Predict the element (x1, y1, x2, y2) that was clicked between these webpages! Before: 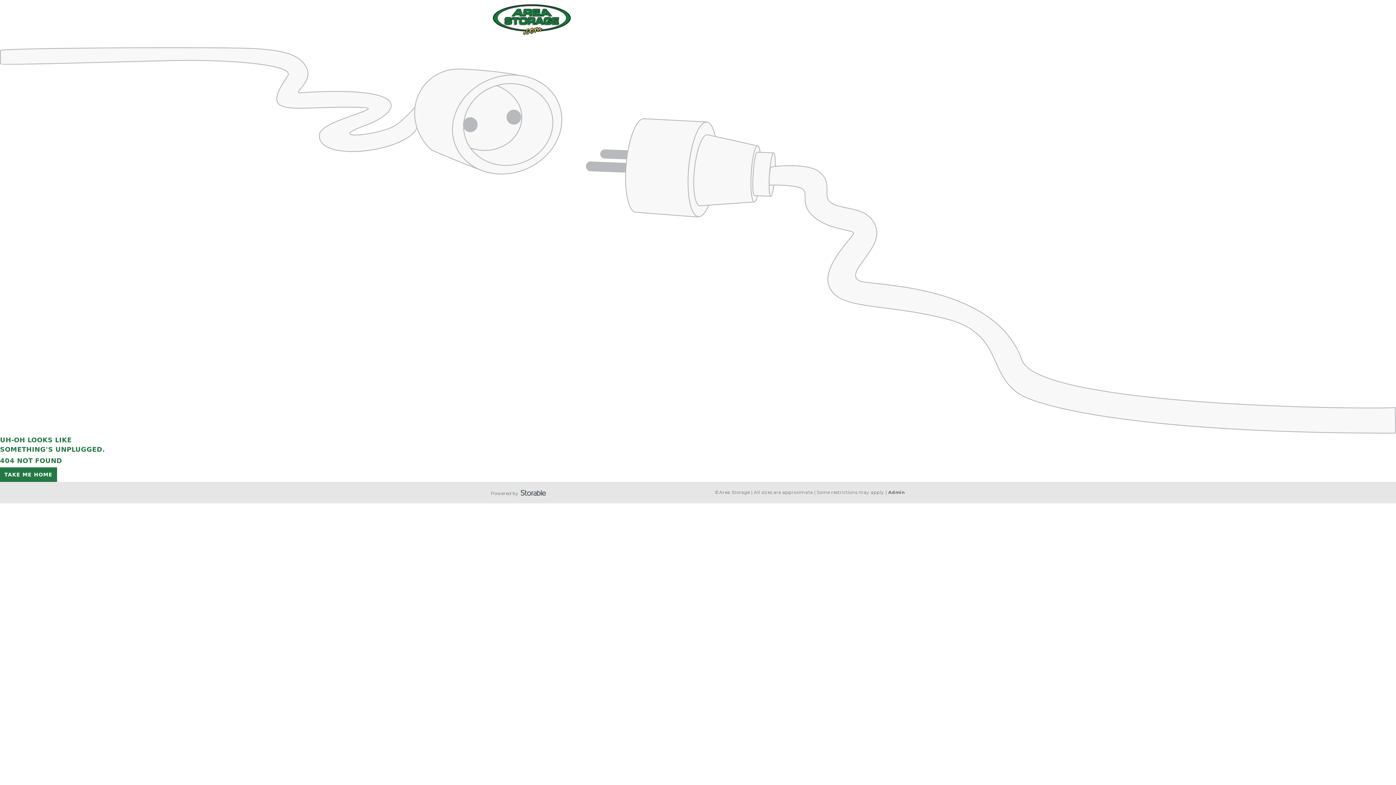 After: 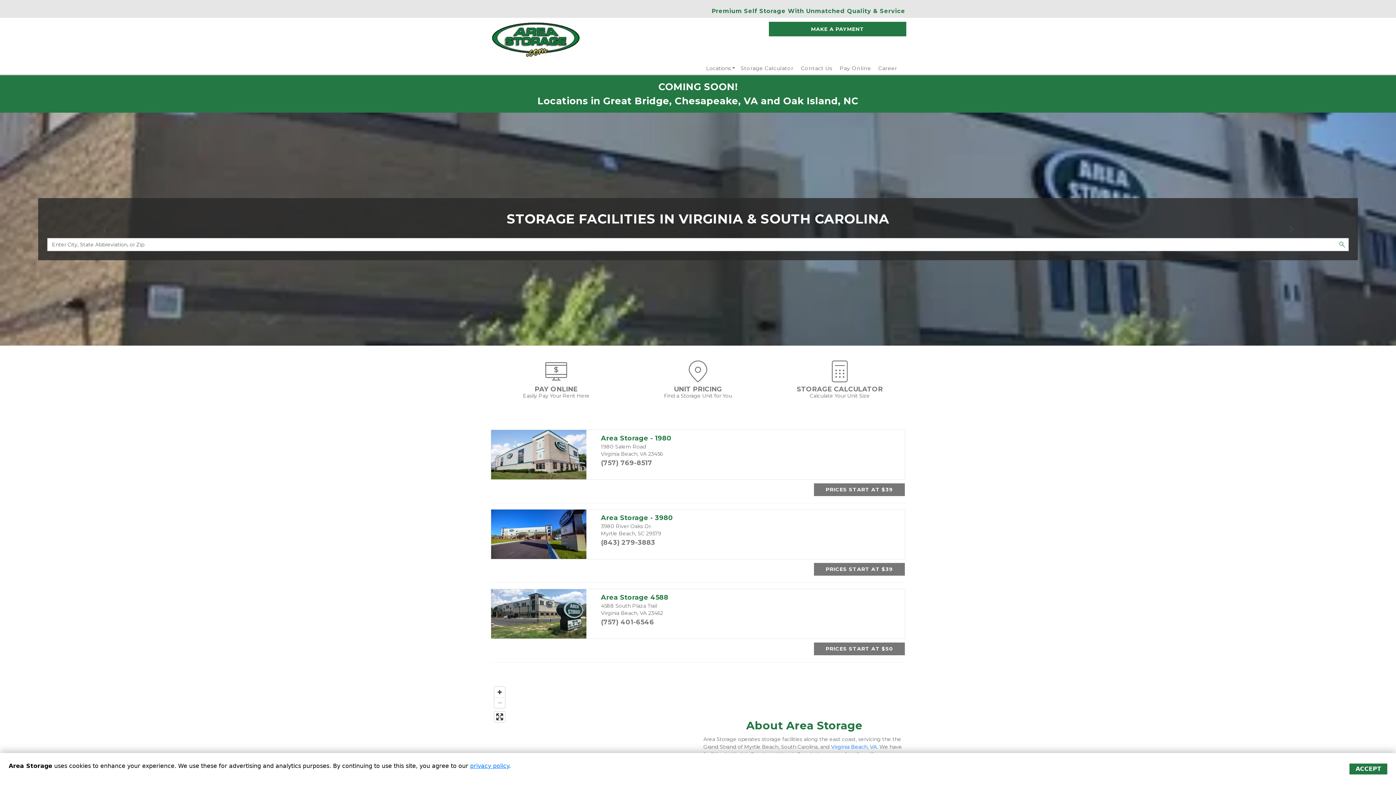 Action: bbox: (490, 16, 573, 22)